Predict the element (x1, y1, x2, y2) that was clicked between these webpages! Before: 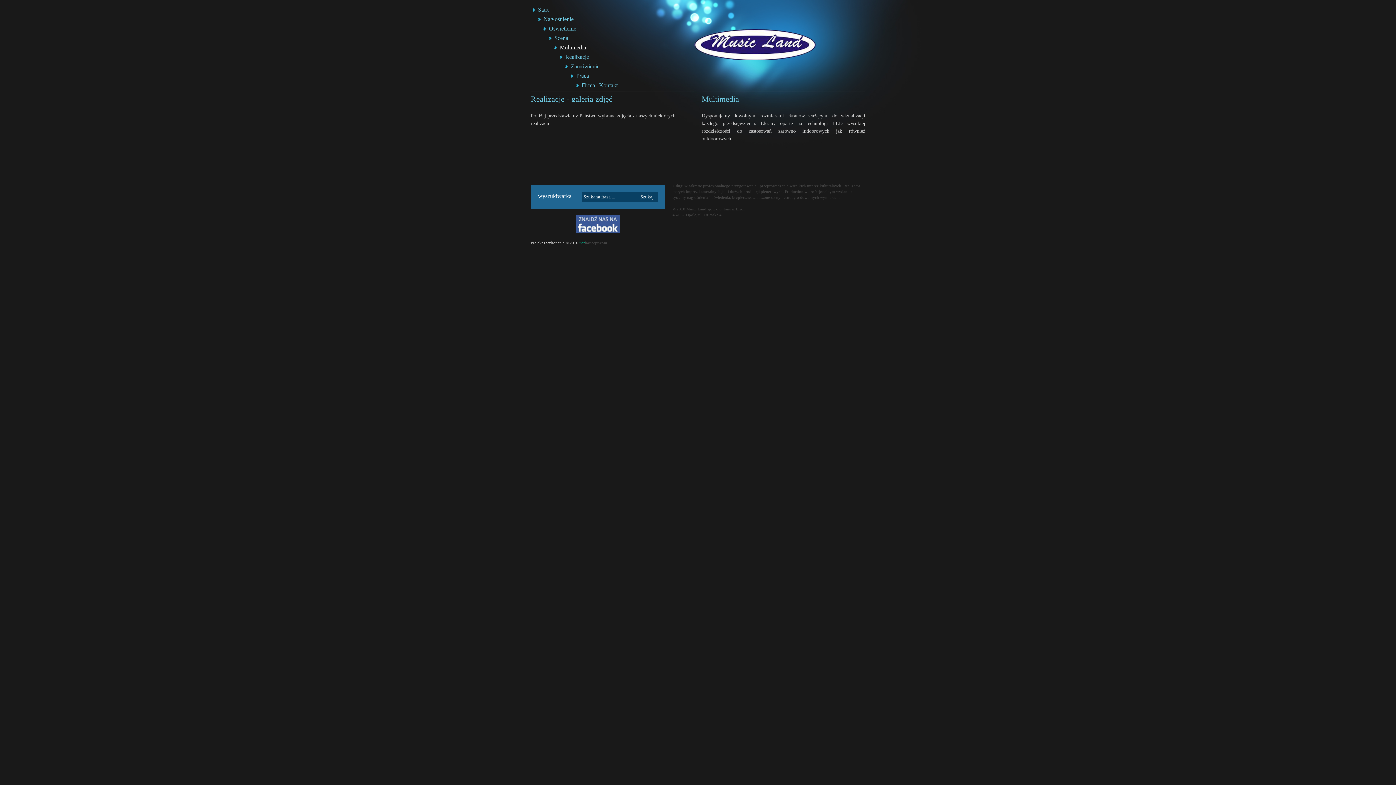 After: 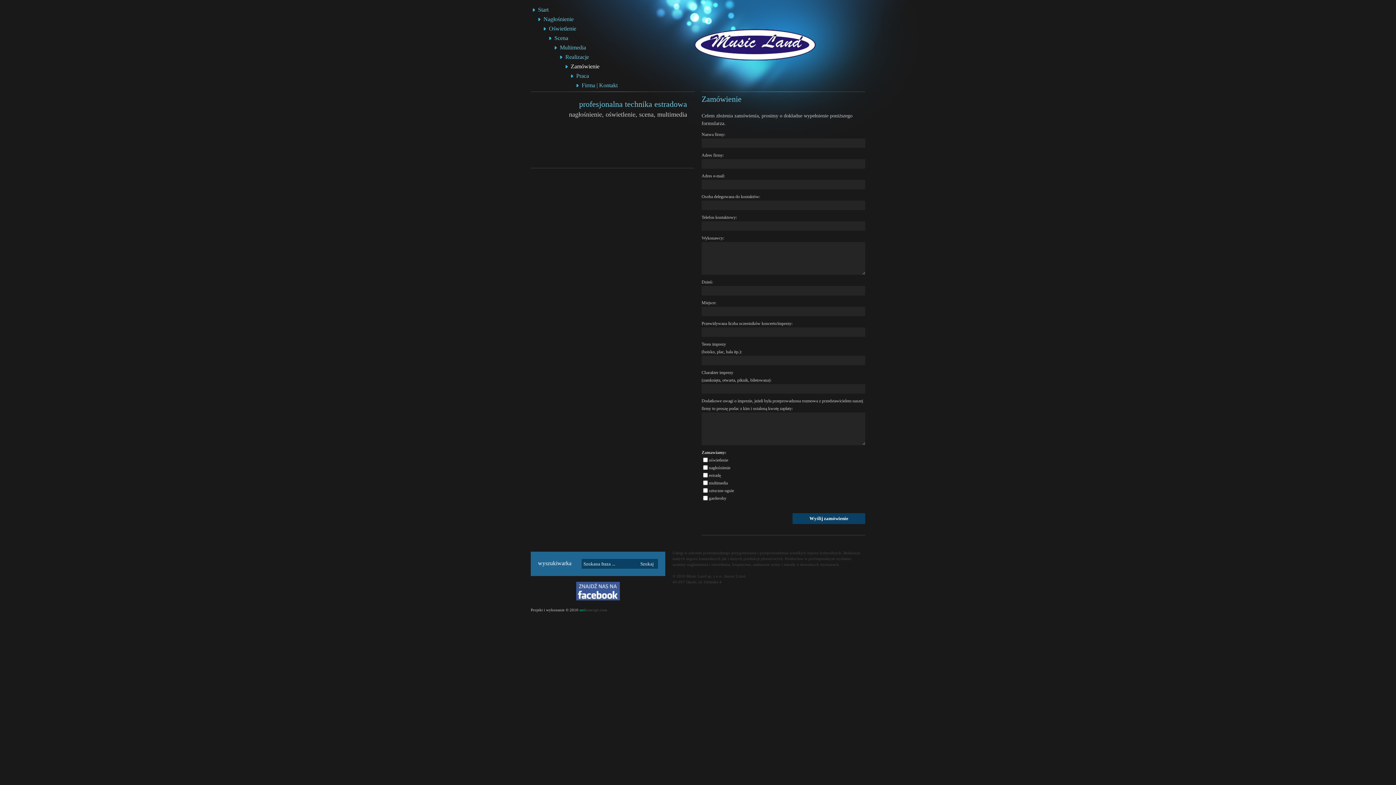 Action: label: Zamówienie bbox: (530, 63, 643, 69)